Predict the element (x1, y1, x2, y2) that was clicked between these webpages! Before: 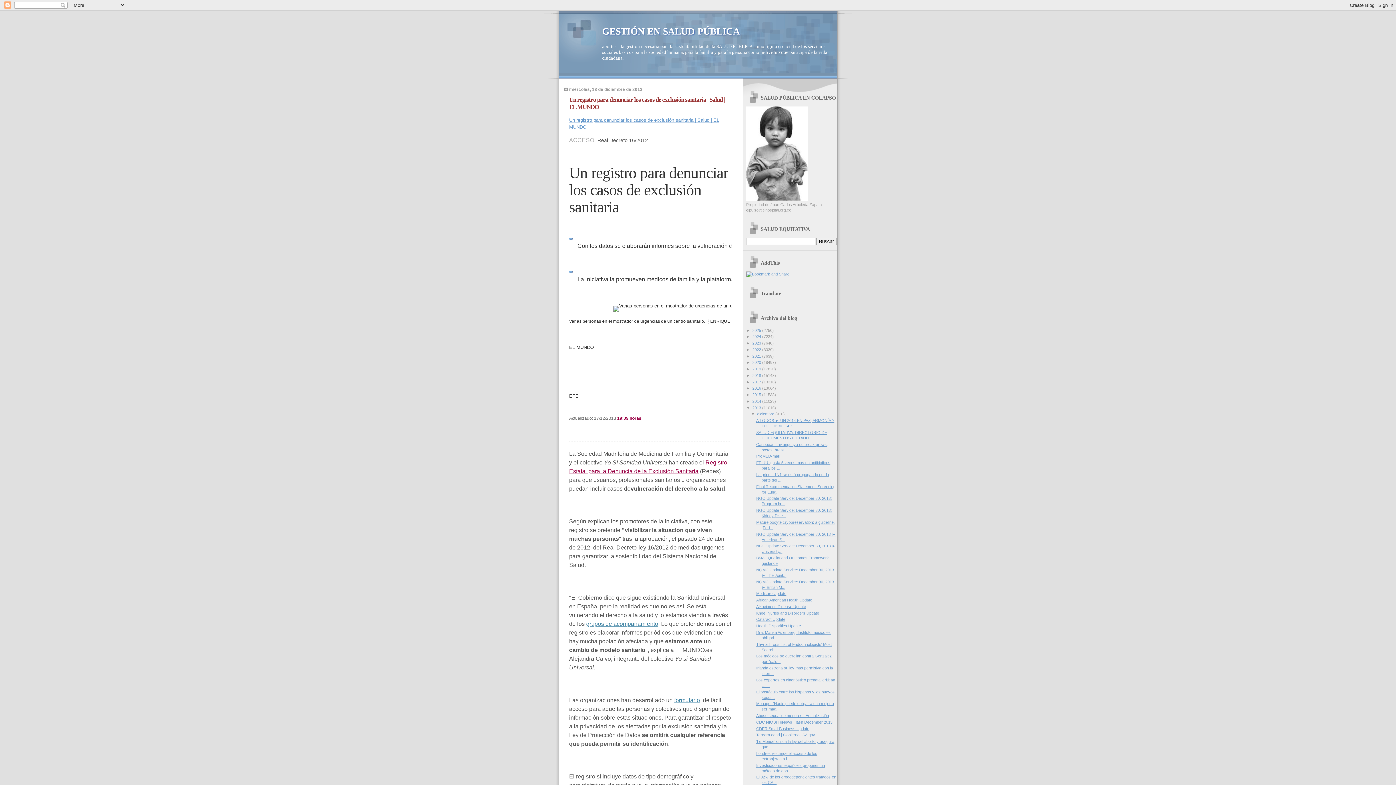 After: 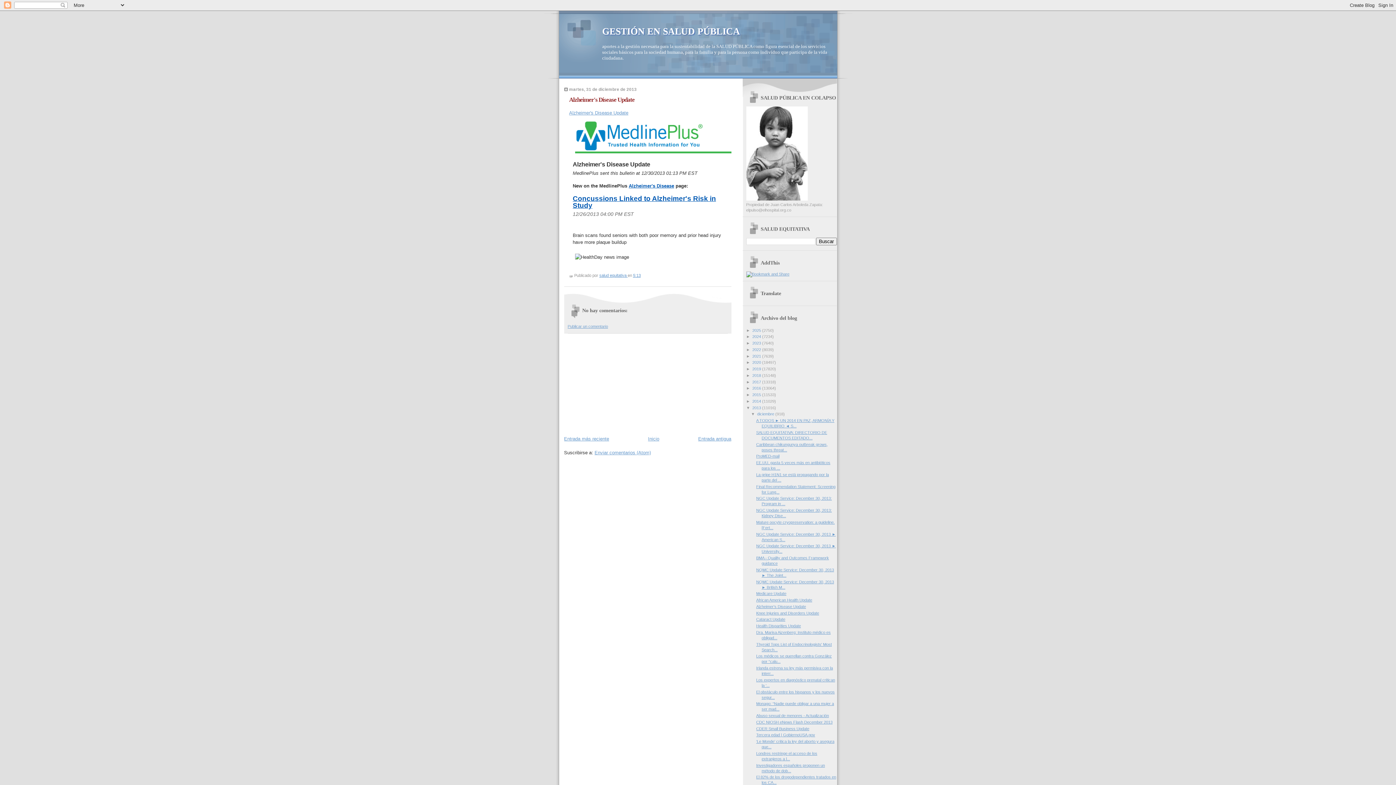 Action: bbox: (756, 604, 806, 609) label: Alzheimer's Disease Update